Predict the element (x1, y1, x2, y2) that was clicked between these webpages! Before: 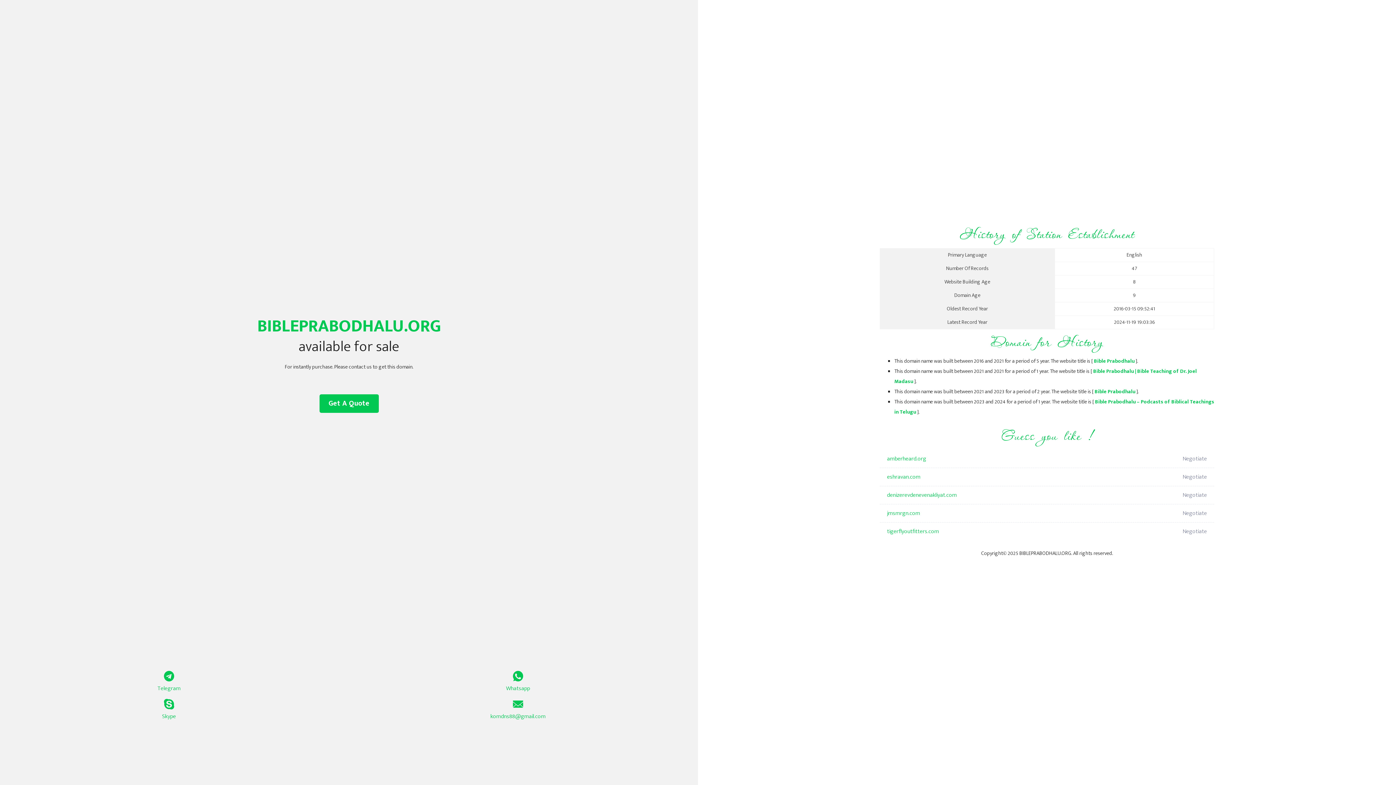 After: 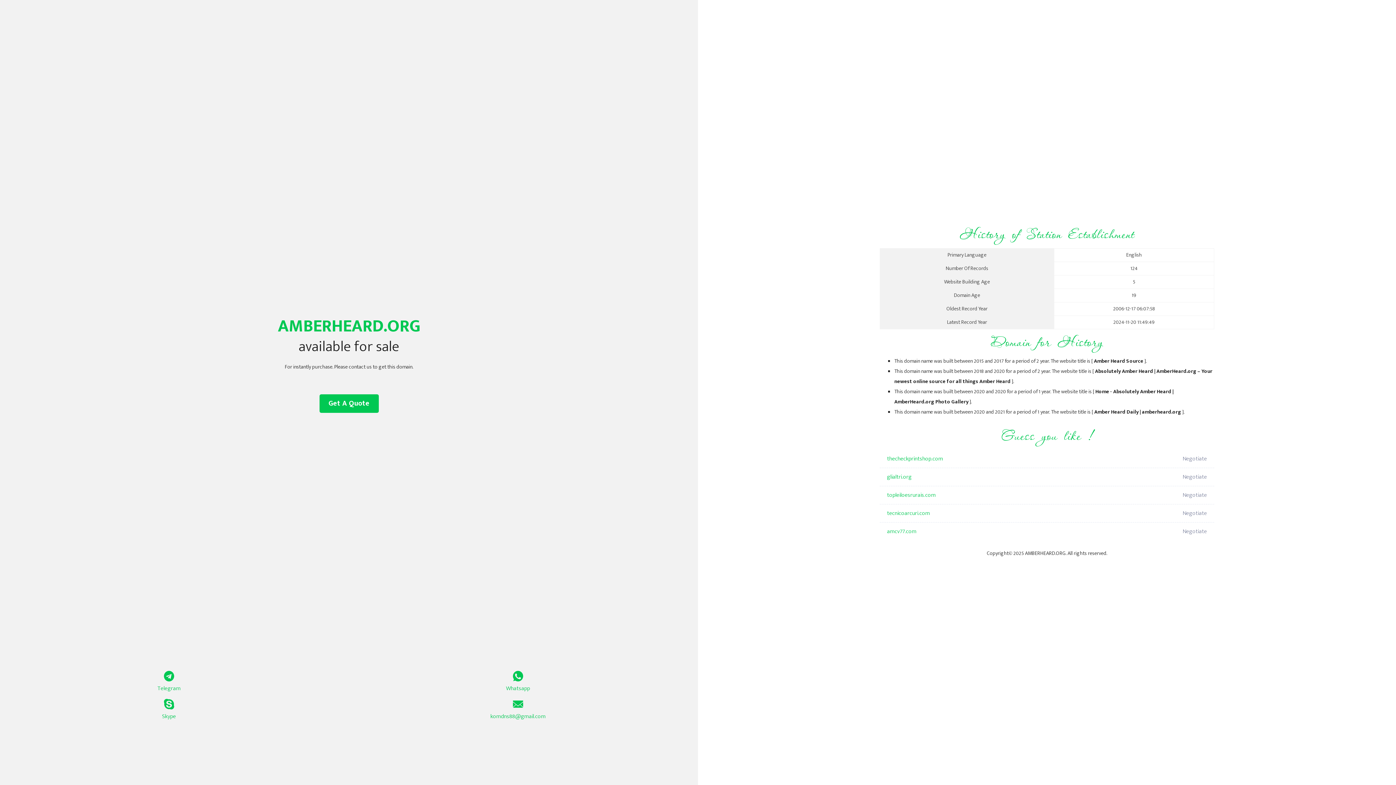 Action: bbox: (887, 450, 1098, 468) label: amberheard.org